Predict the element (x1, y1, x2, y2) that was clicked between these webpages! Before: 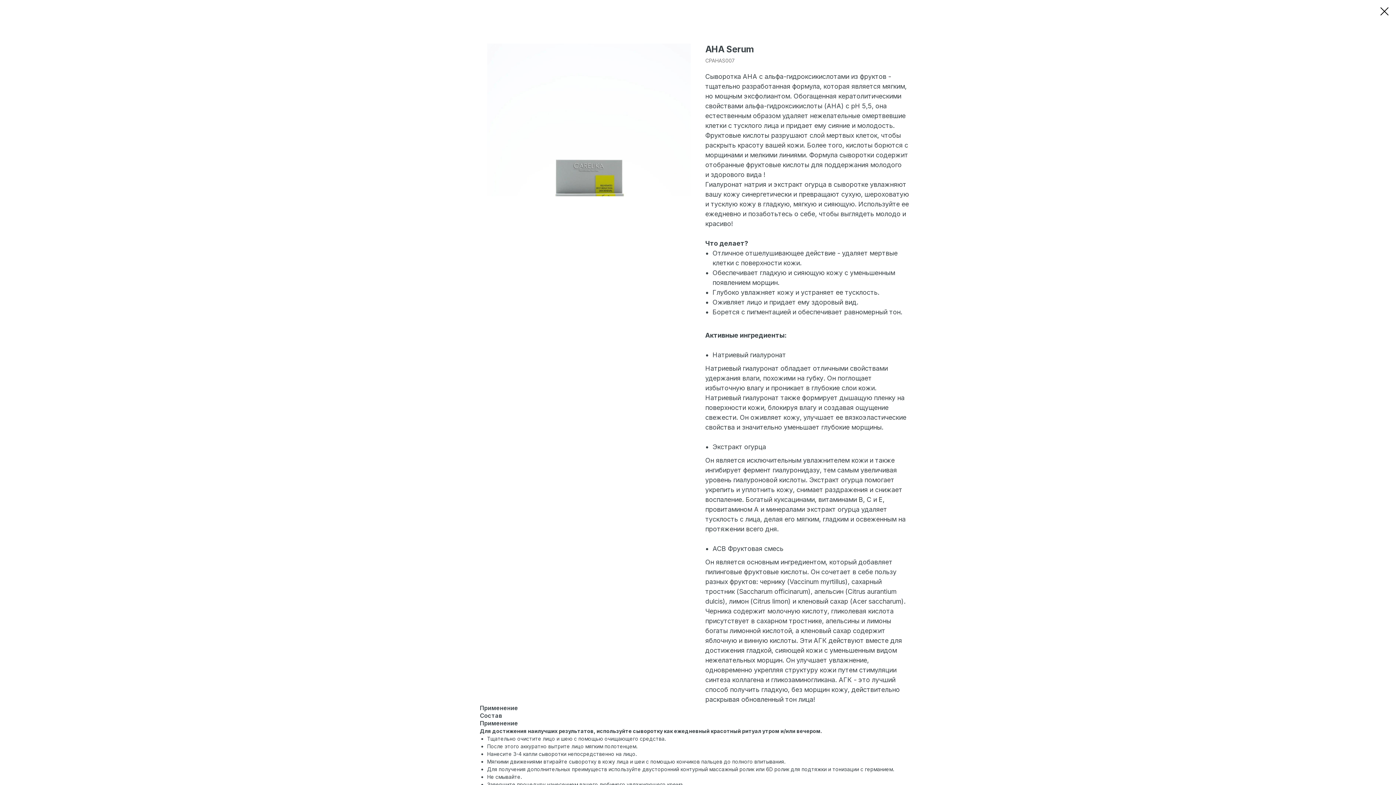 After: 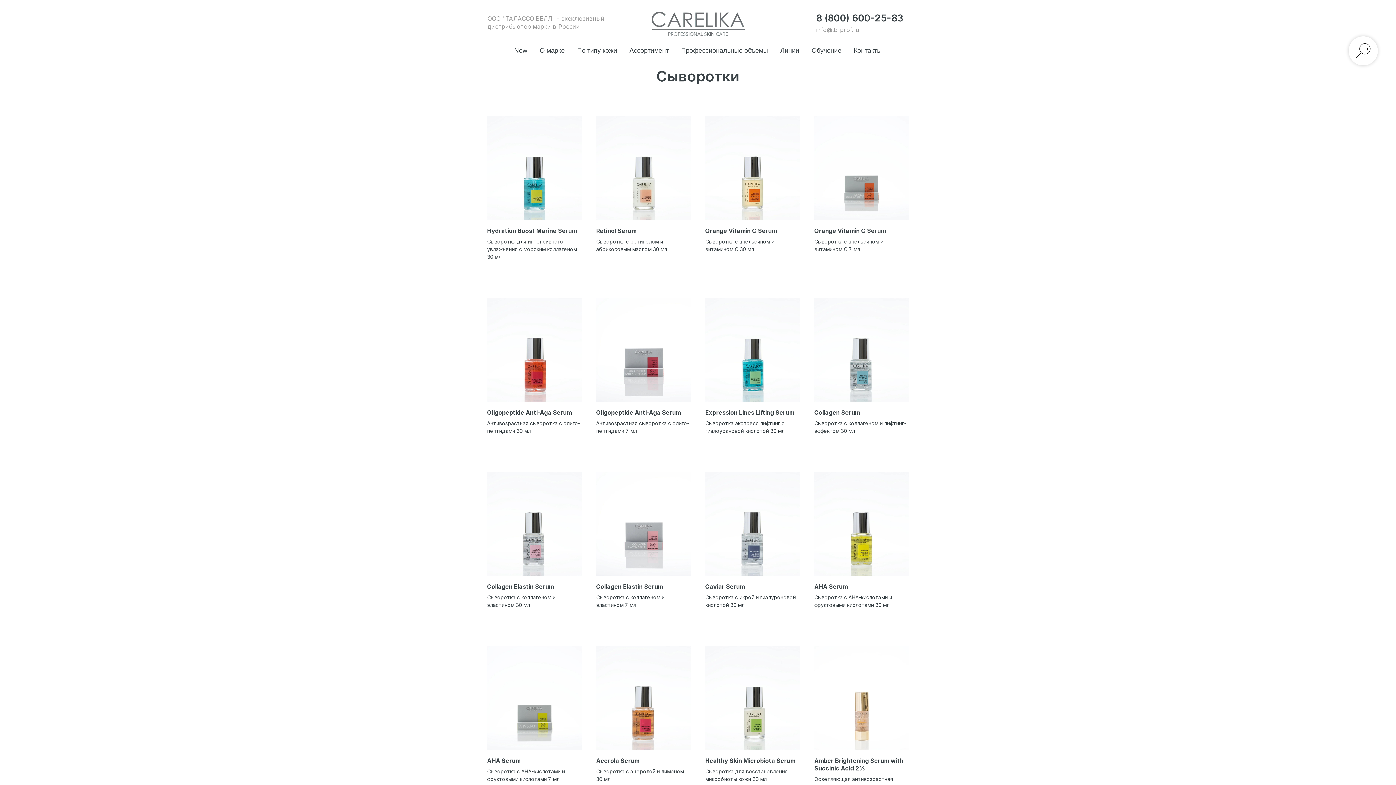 Action: bbox: (1380, 7, 1389, 15)